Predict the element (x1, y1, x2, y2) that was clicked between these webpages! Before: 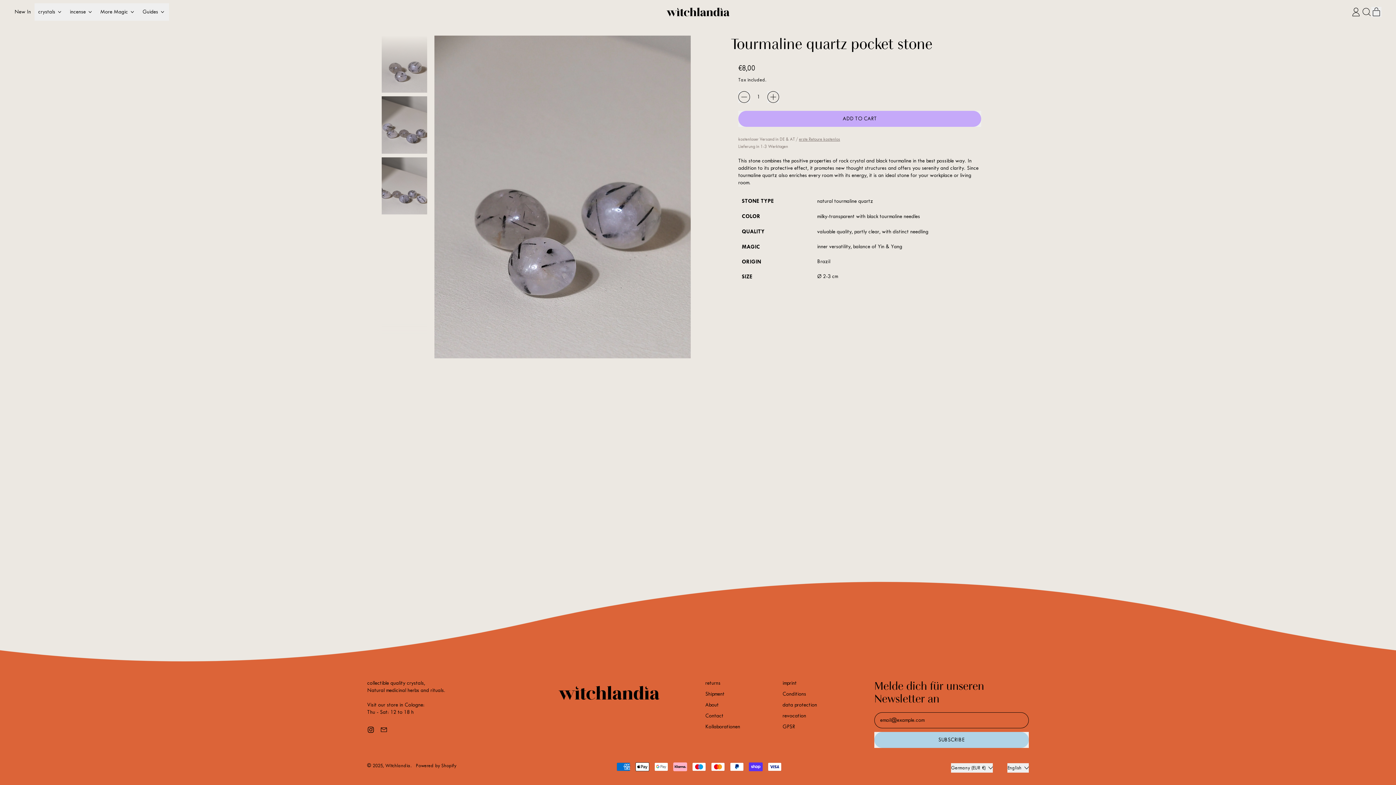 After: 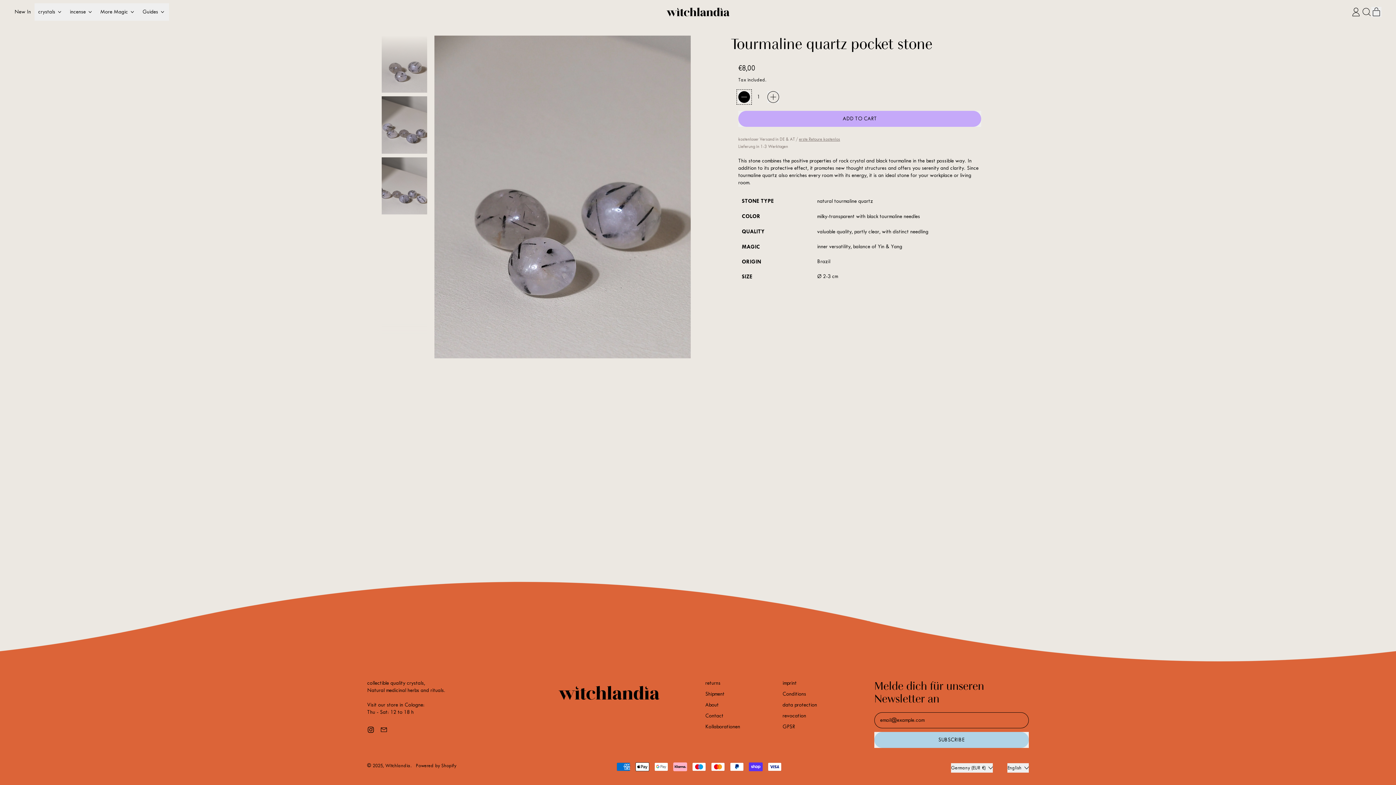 Action: label: − bbox: (738, 91, 750, 102)